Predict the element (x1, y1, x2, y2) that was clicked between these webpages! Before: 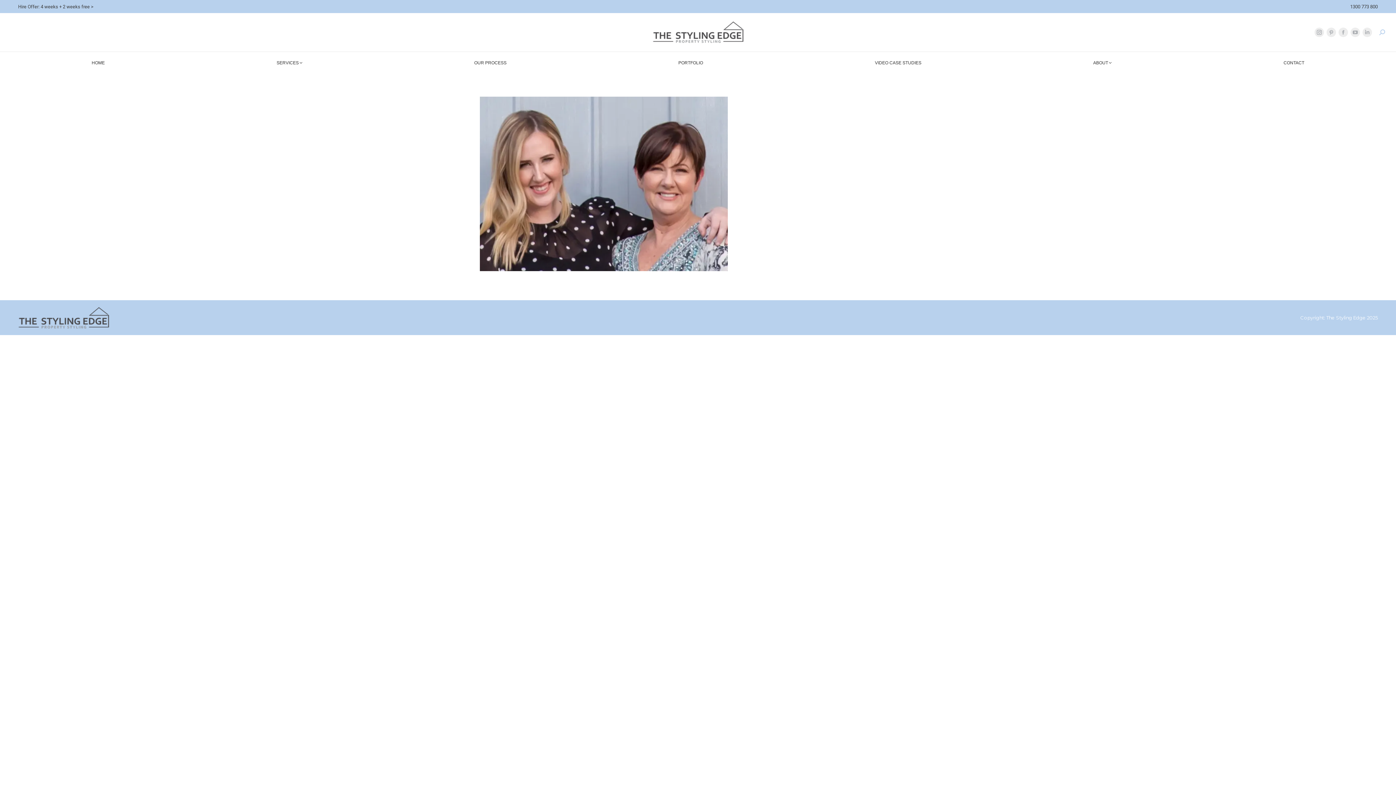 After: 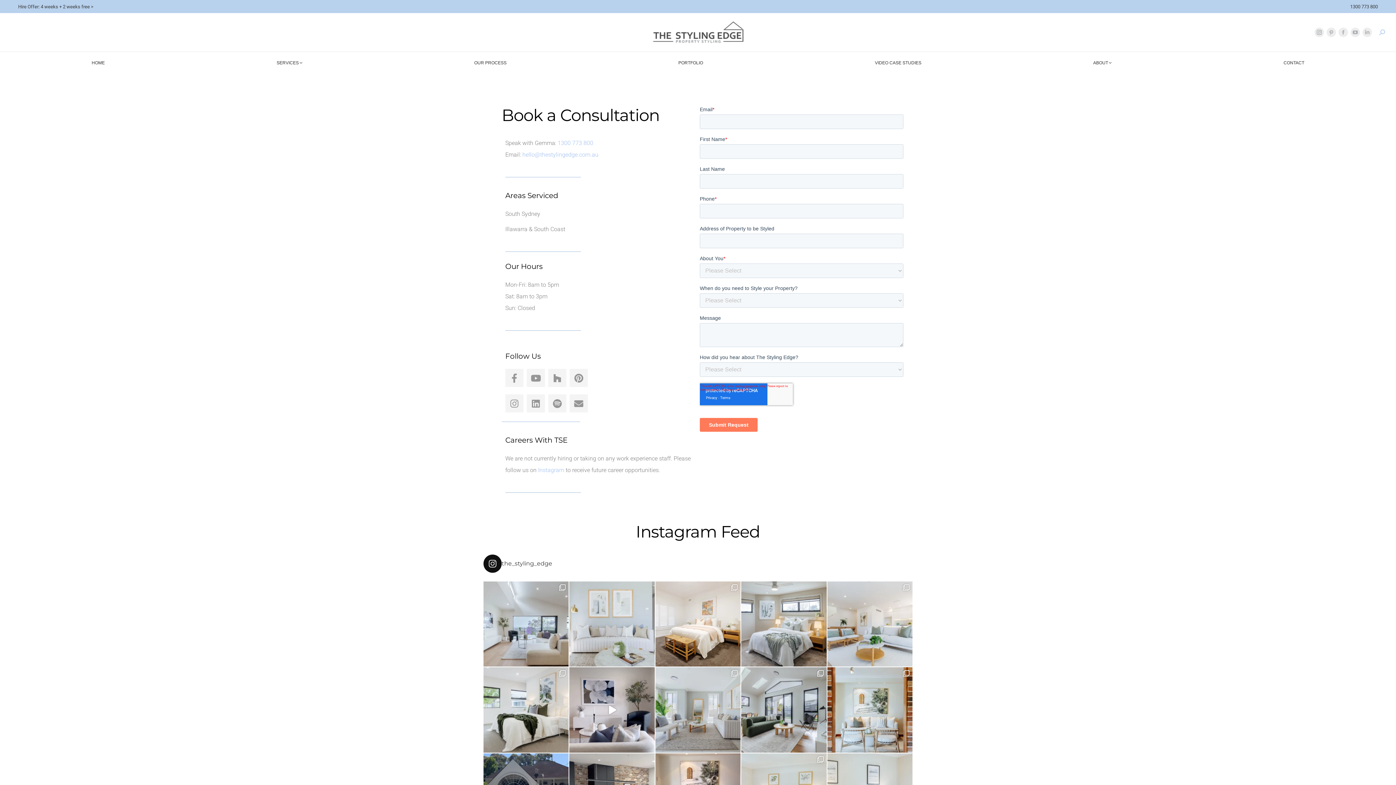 Action: bbox: (1203, 58, 1385, 67) label: CONTACT